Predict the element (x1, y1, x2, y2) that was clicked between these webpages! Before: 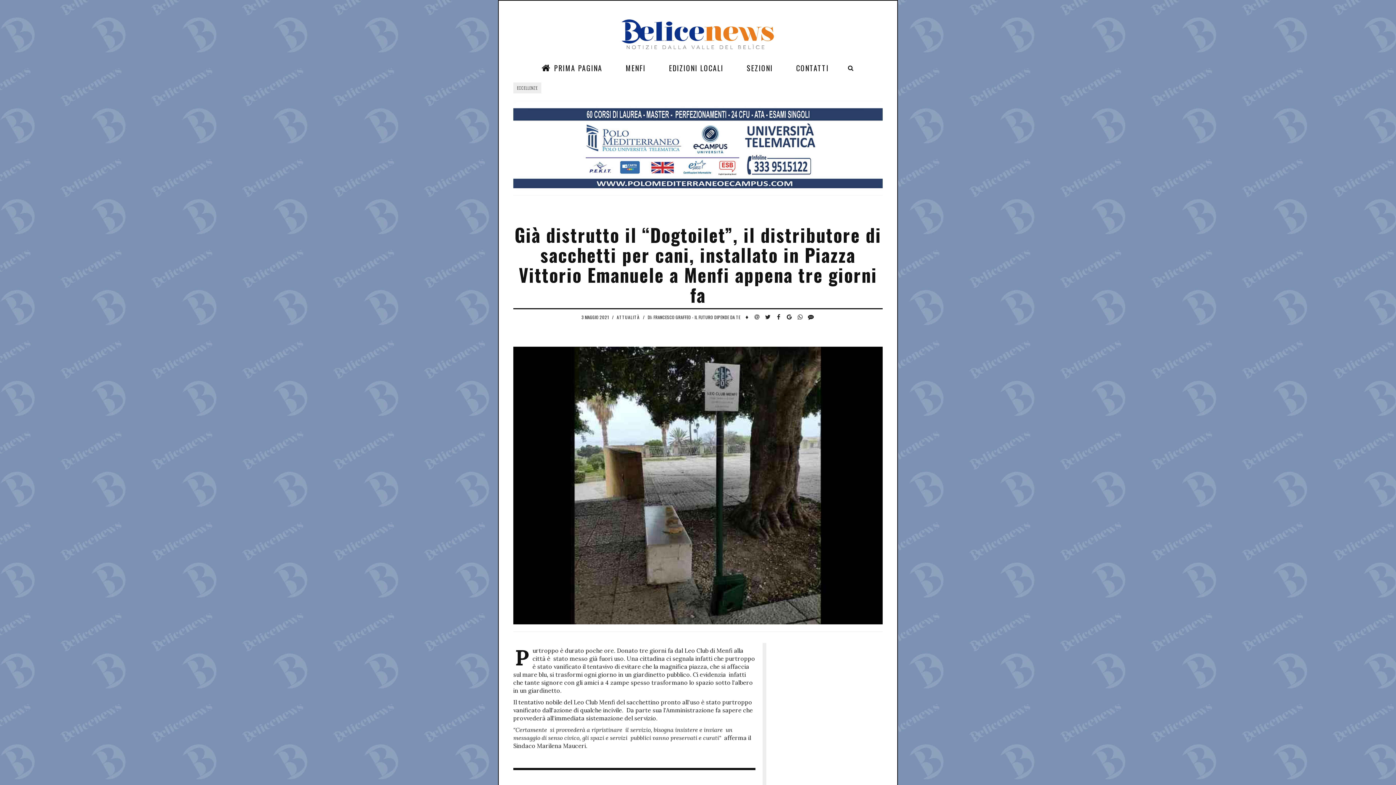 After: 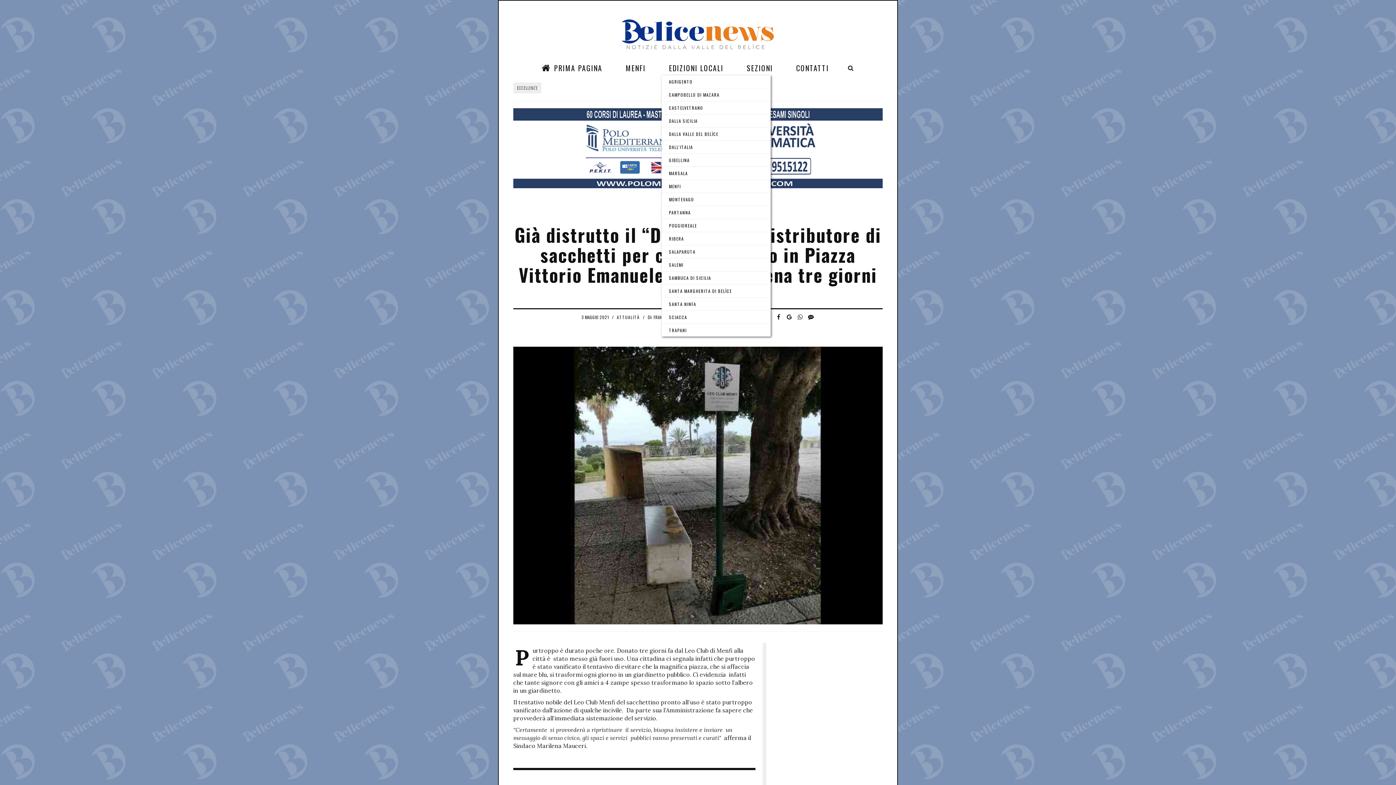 Action: bbox: (661, 60, 730, 75) label: EDIZIONI LOCALI